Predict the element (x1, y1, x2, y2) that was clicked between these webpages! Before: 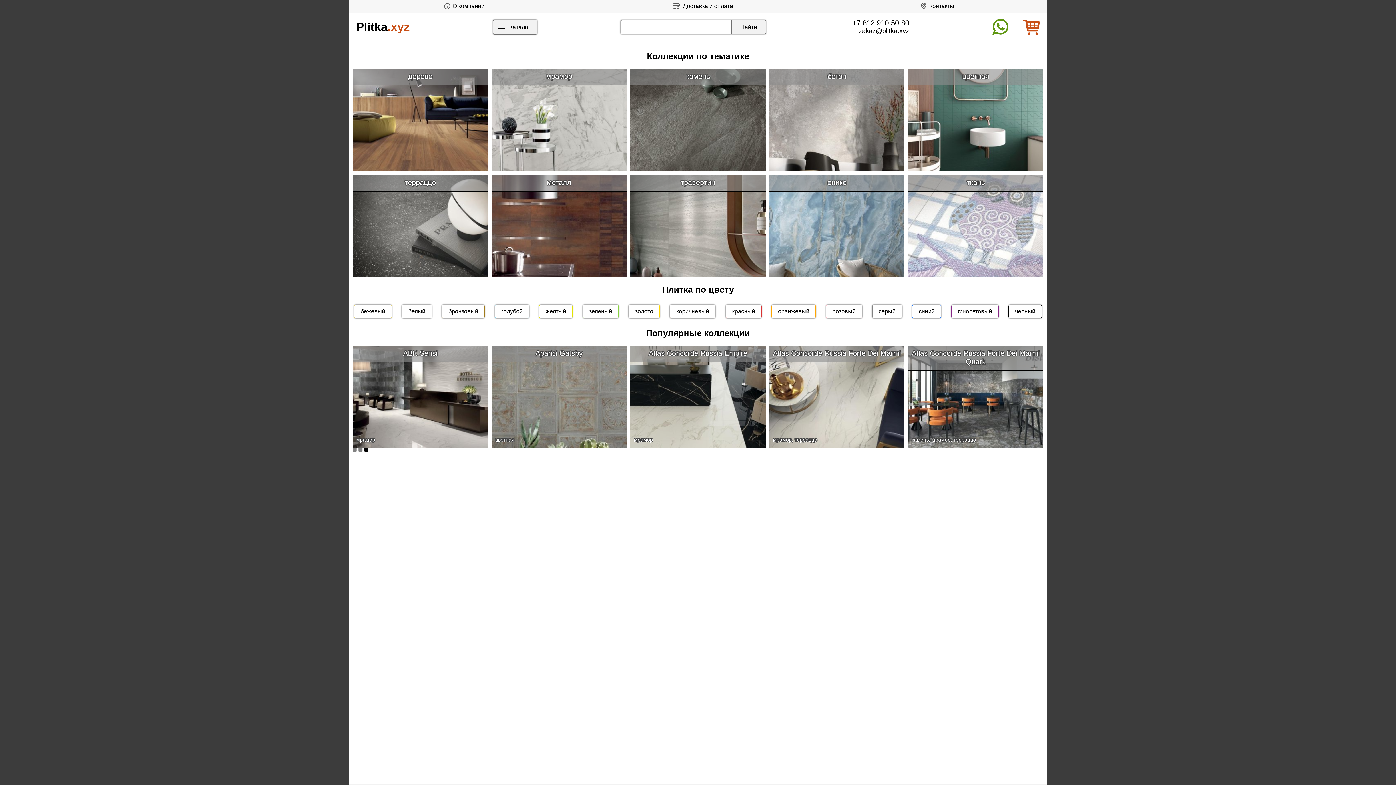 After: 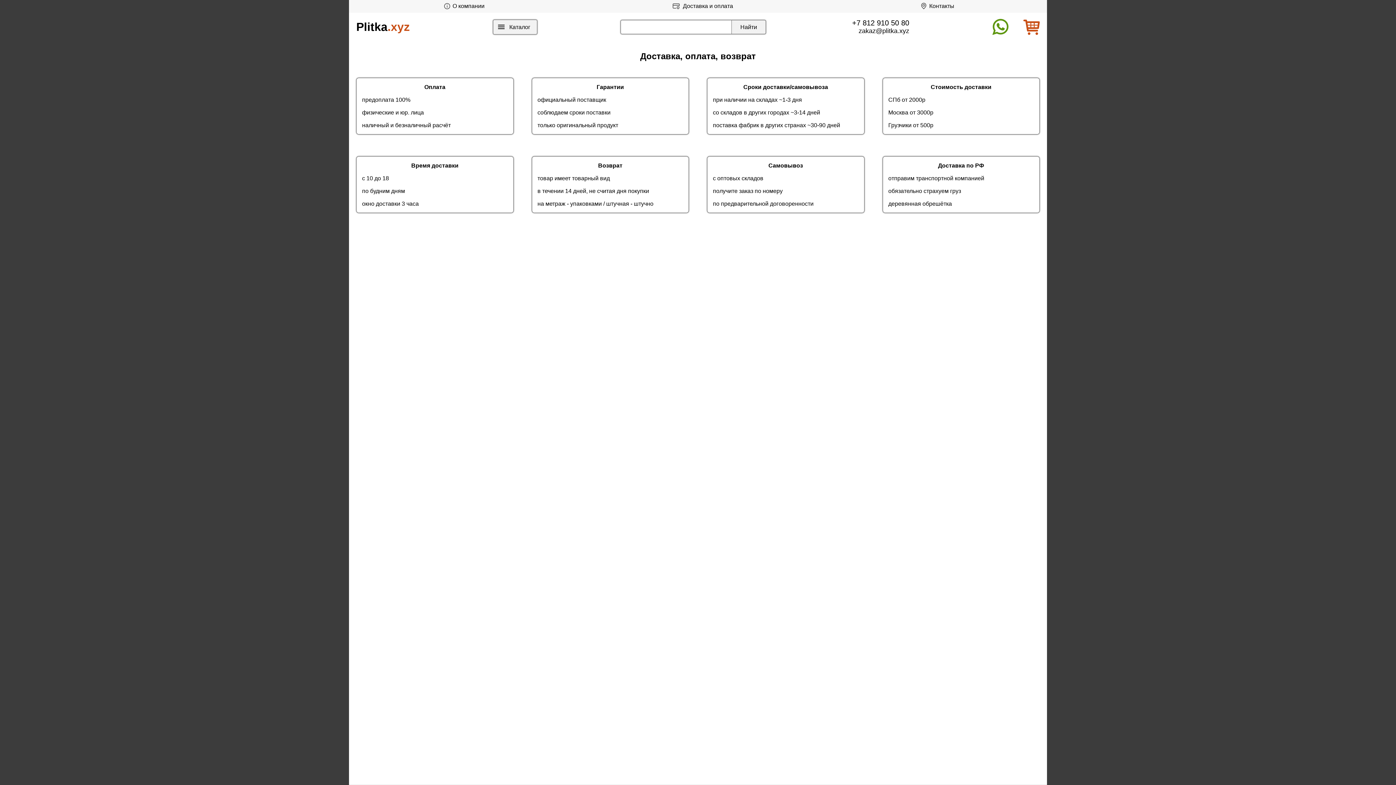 Action: bbox: (664, 0, 738, 12) label: Доставка и оплата